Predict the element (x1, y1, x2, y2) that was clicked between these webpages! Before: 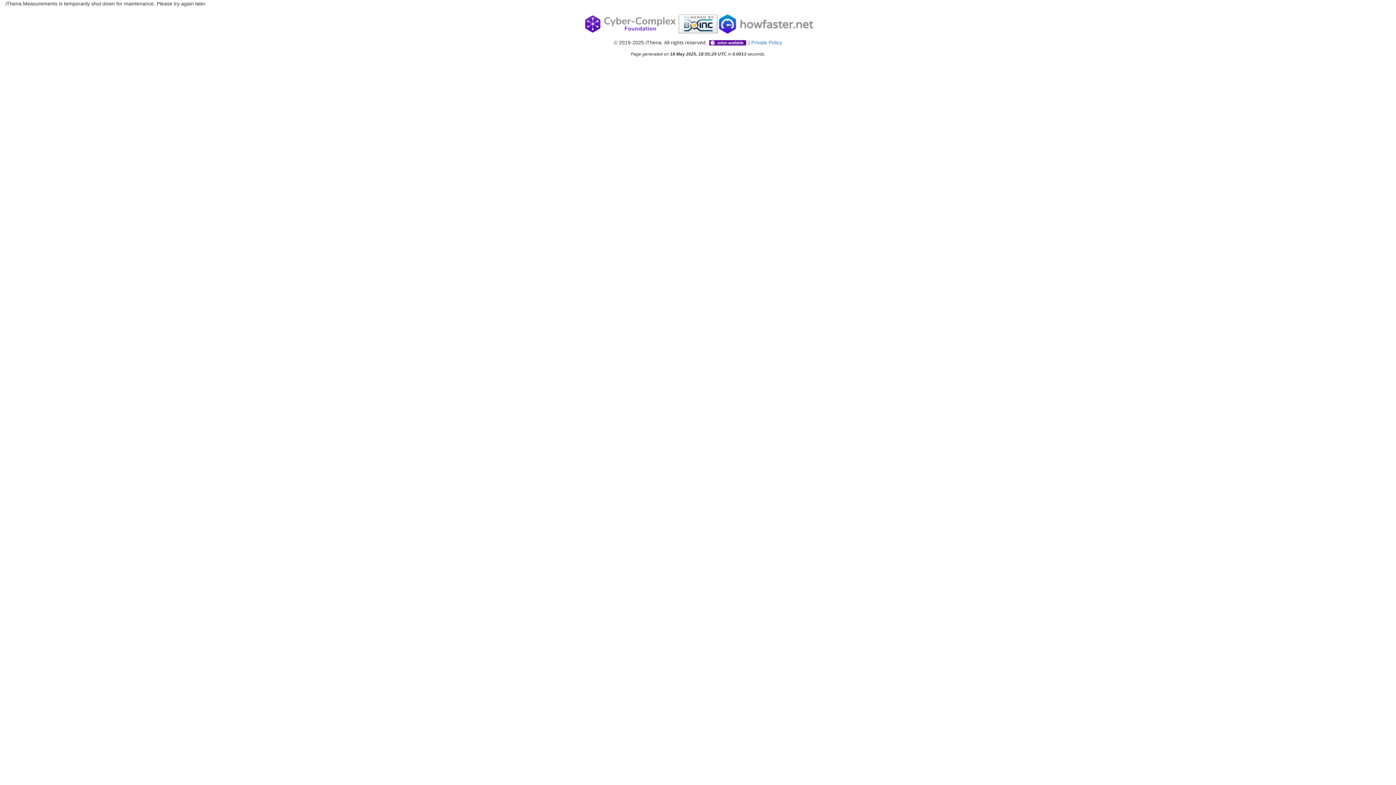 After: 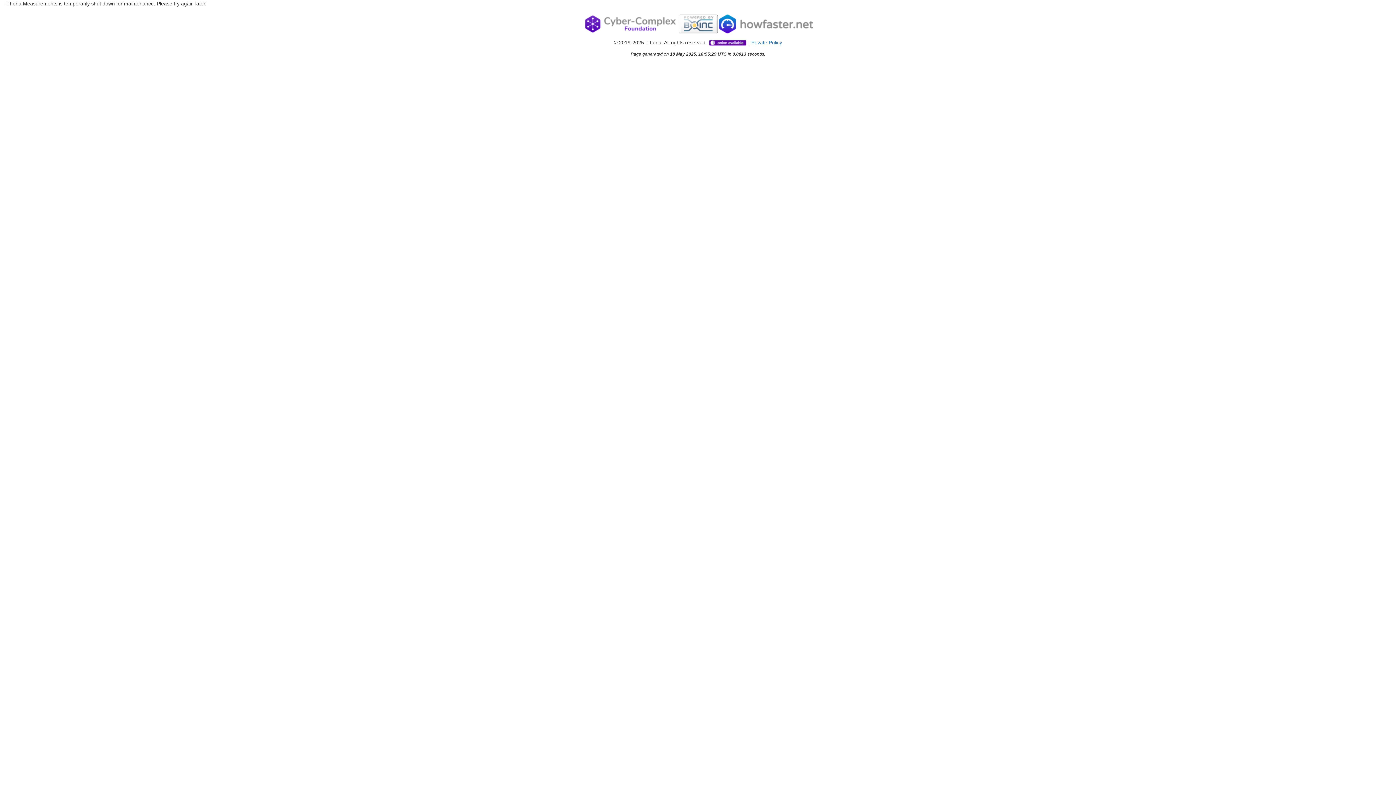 Action: bbox: (678, 20, 717, 26)